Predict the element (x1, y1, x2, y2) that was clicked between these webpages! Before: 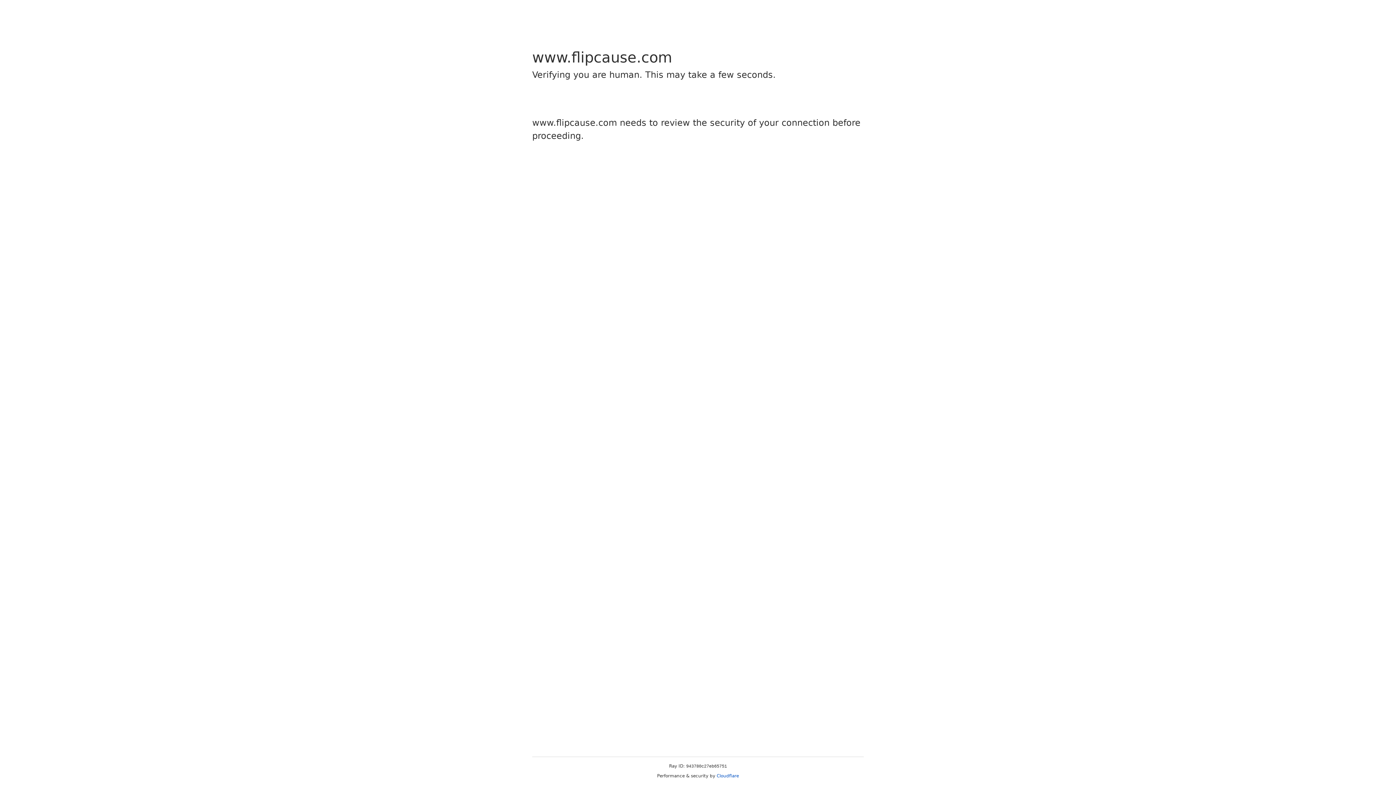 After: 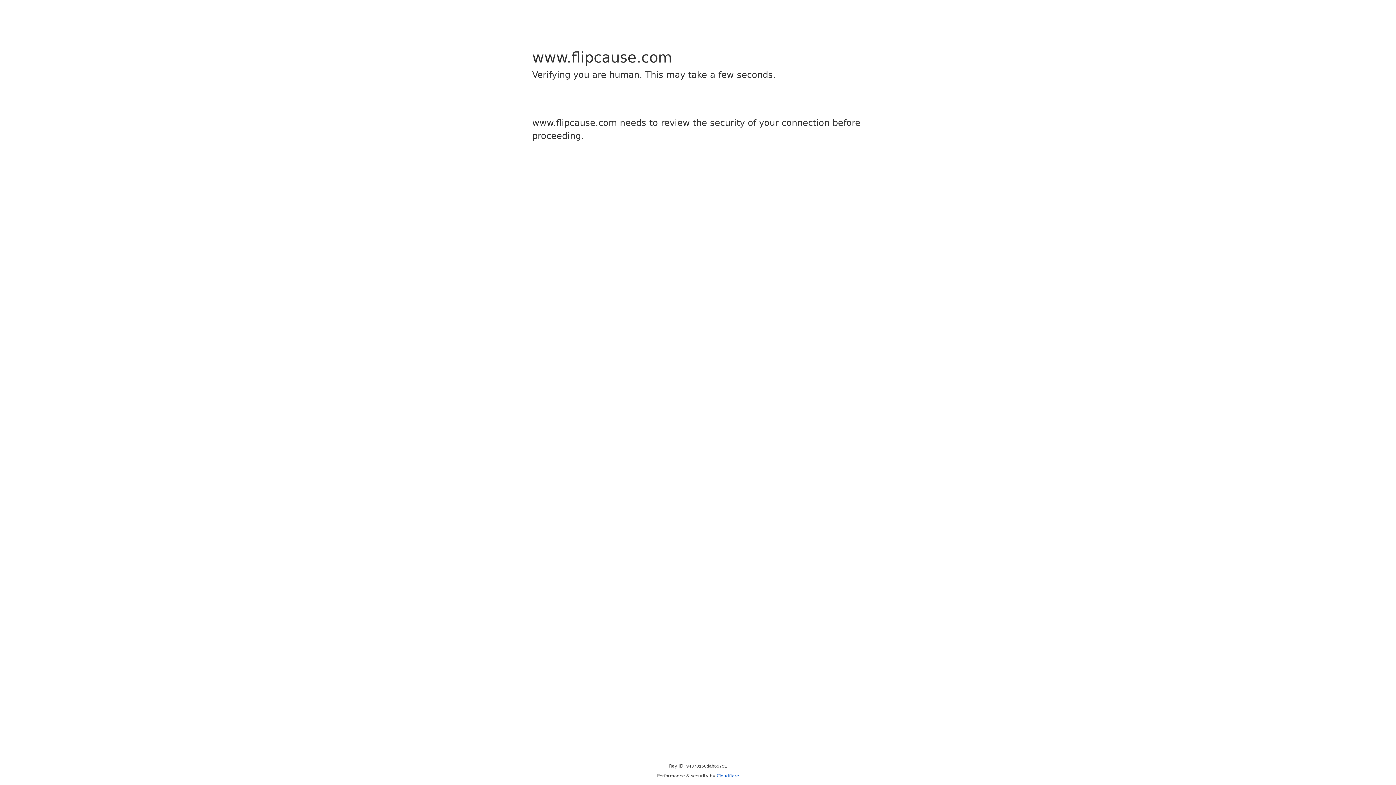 Action: bbox: (716, 773, 739, 778) label: Cloudflare